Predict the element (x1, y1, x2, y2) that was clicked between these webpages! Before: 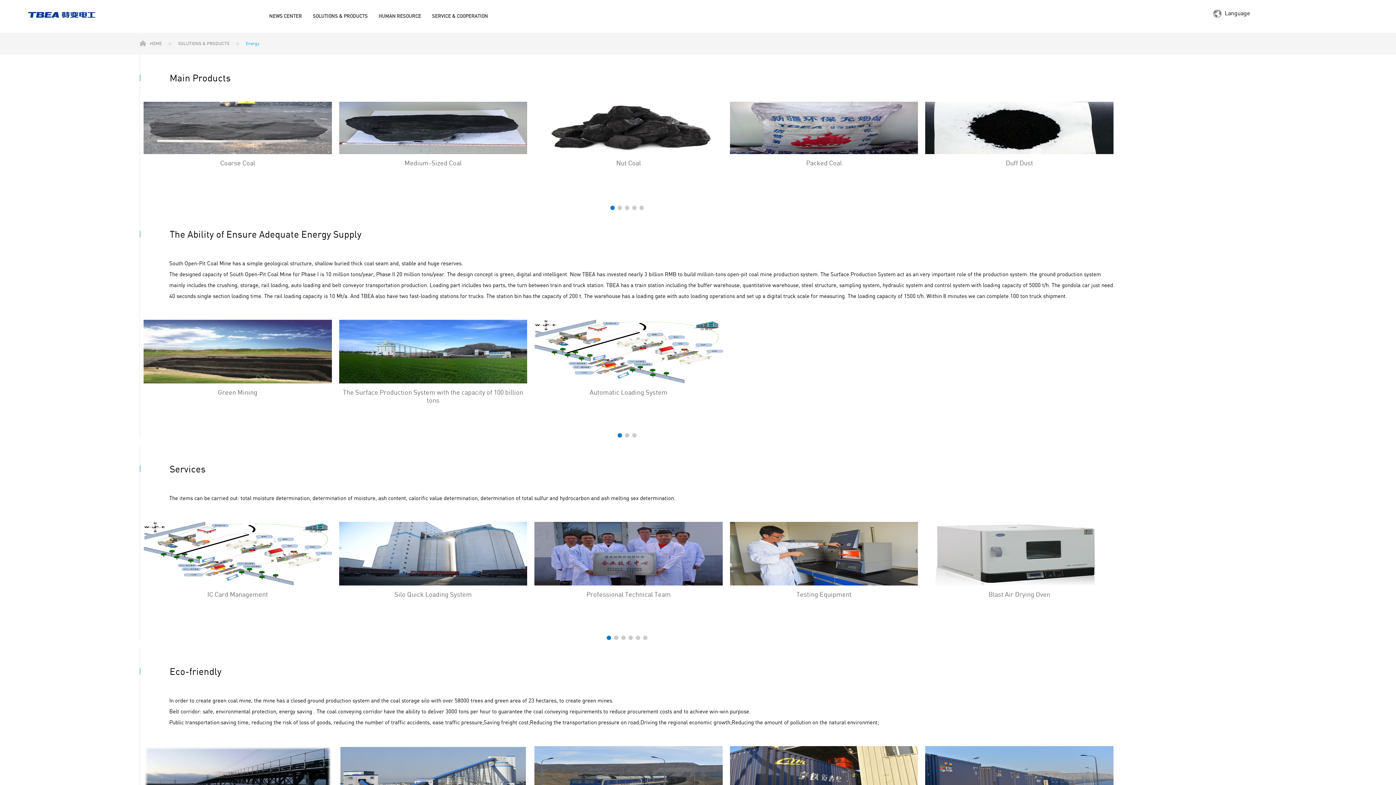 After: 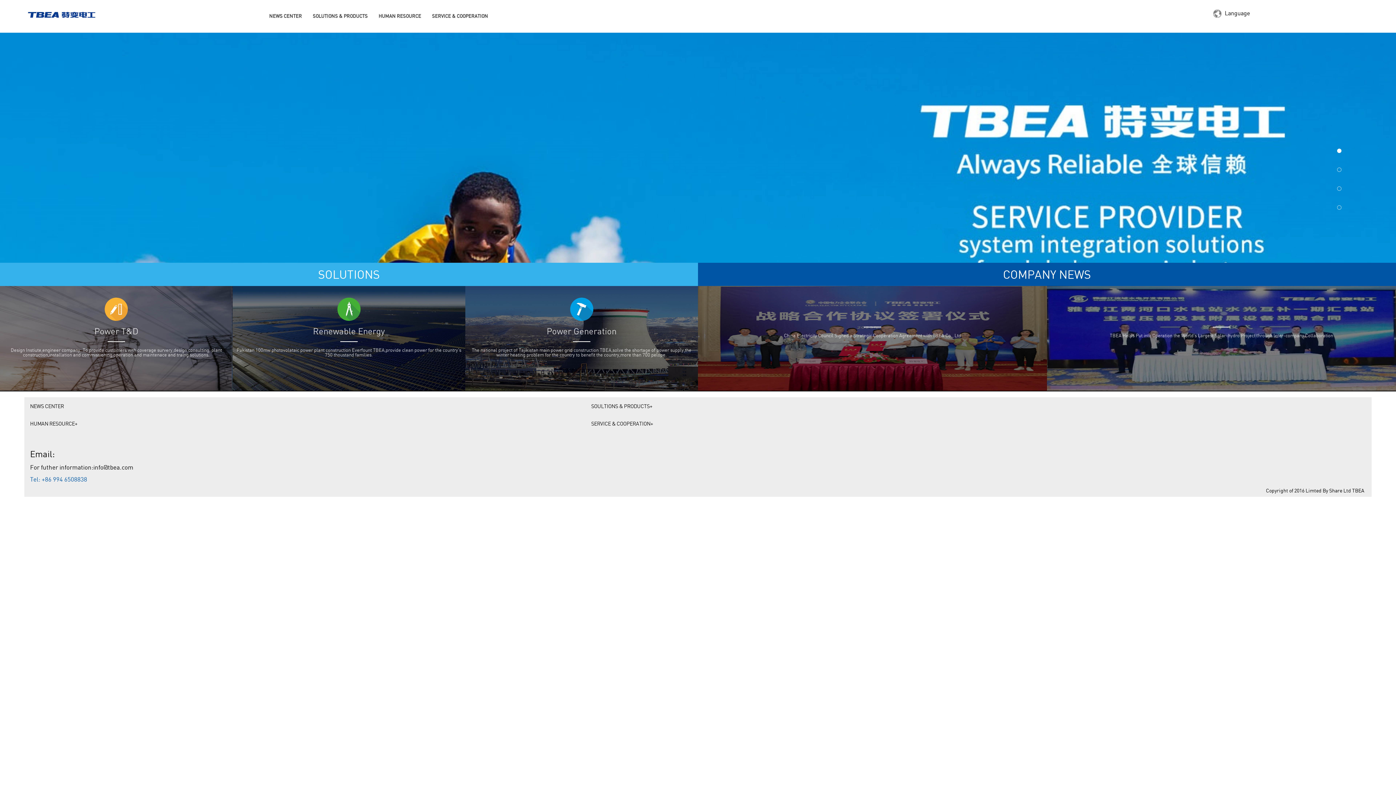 Action: bbox: (27, 12, 95, 19)